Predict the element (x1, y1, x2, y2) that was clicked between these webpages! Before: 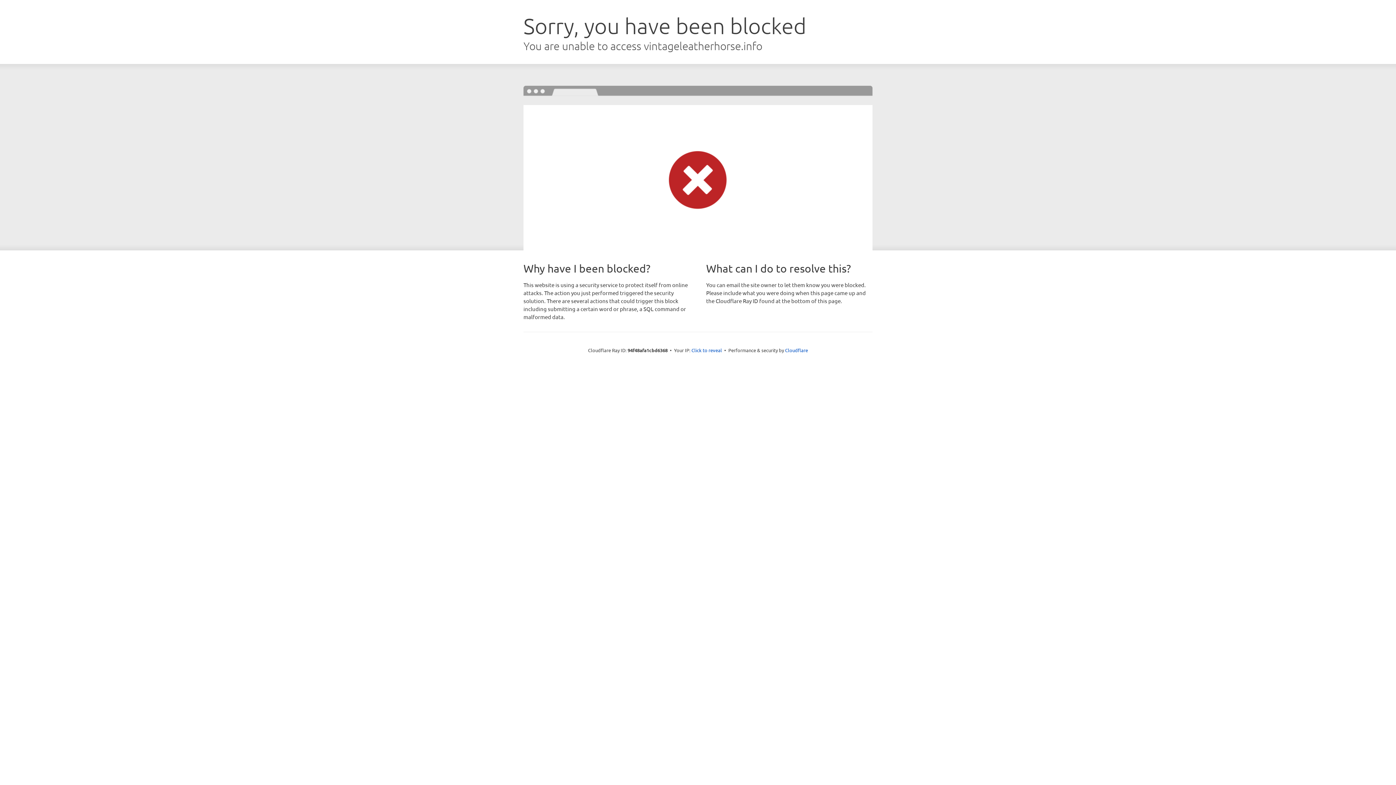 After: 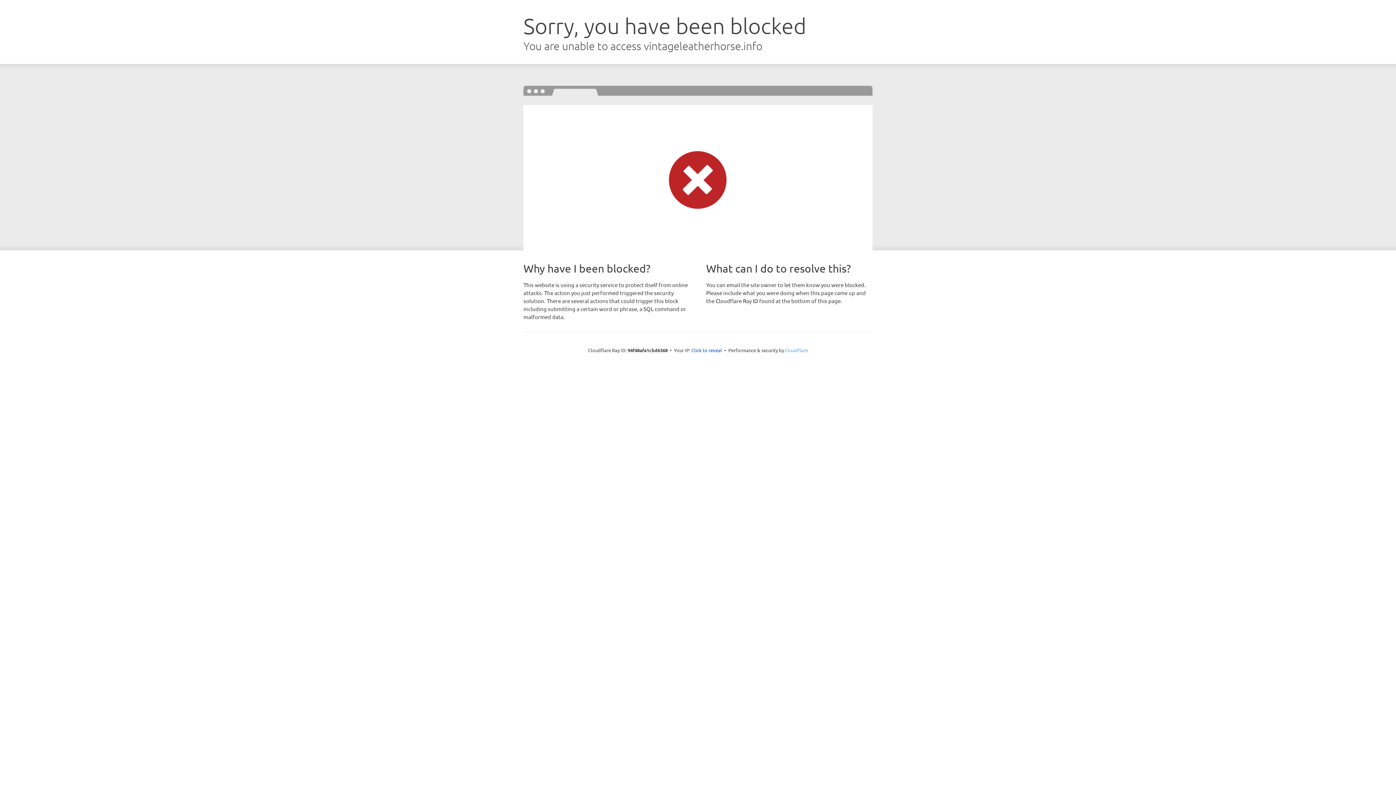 Action: bbox: (785, 347, 808, 353) label: Cloudflare